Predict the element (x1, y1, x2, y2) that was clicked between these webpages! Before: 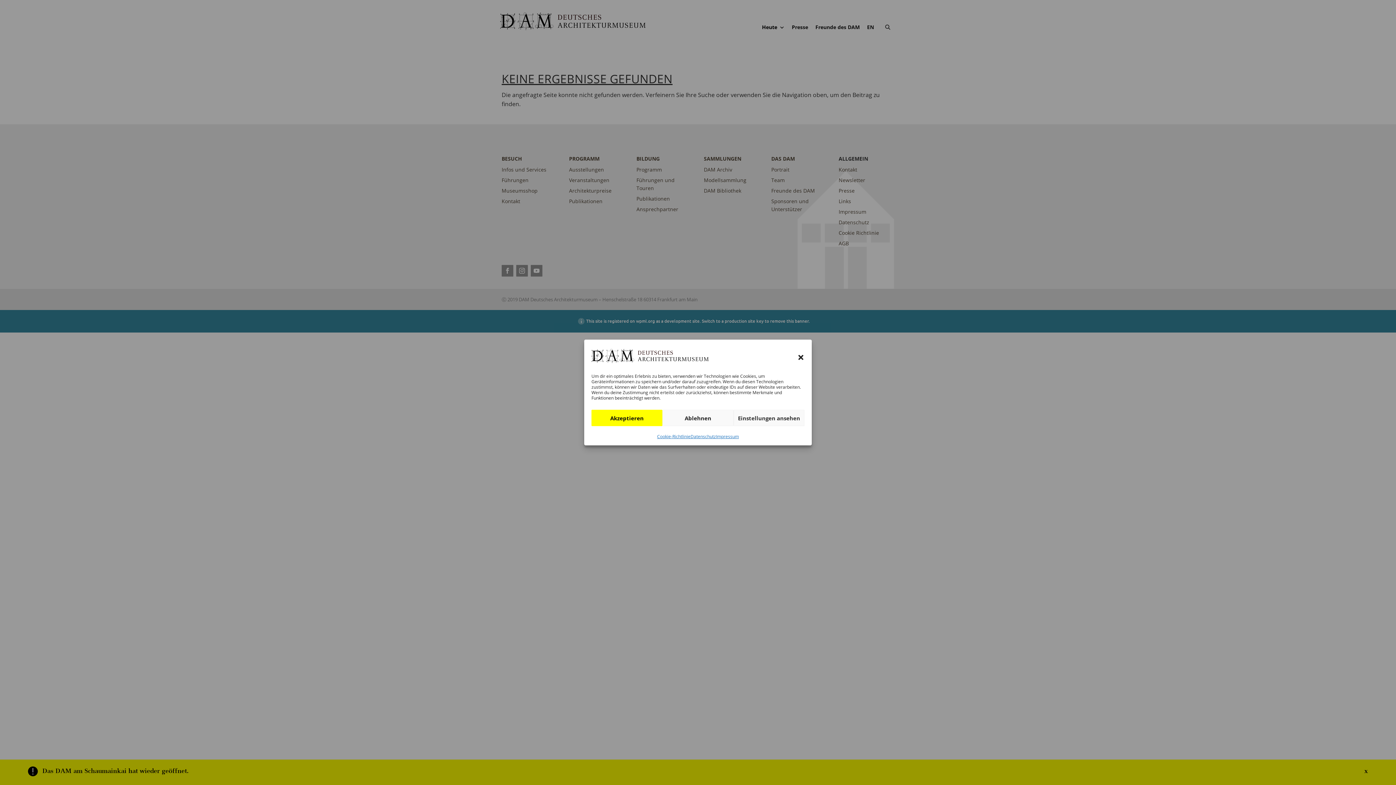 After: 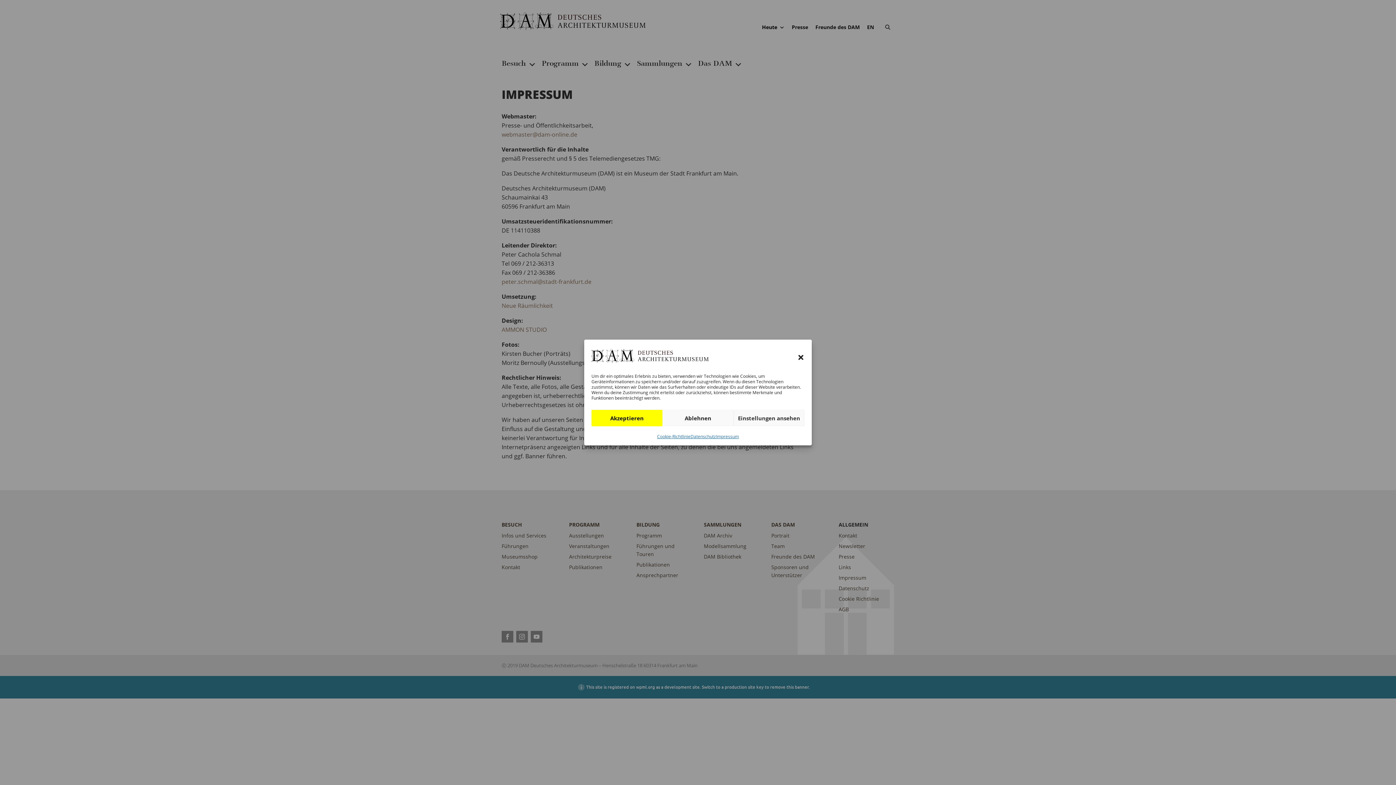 Action: label: Impressum bbox: (716, 431, 739, 442)